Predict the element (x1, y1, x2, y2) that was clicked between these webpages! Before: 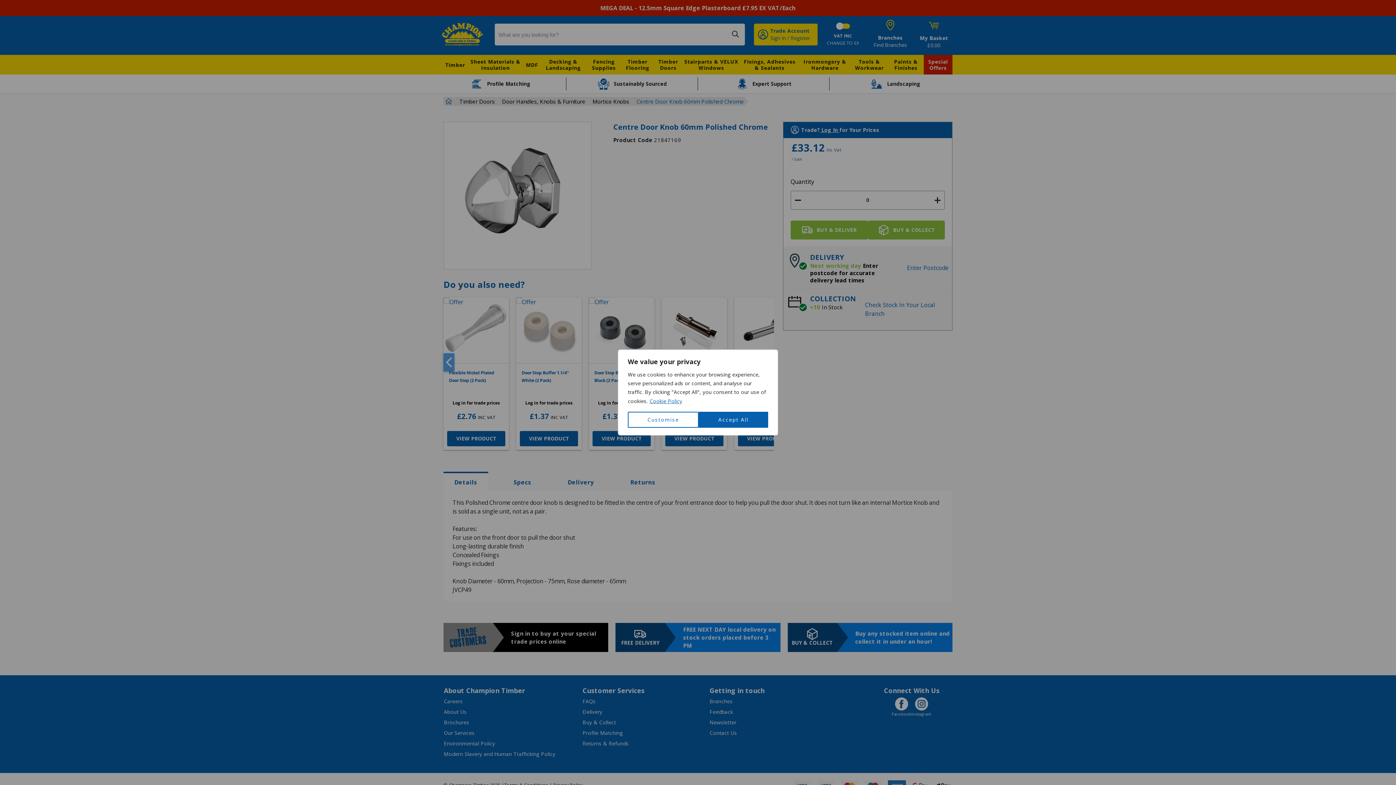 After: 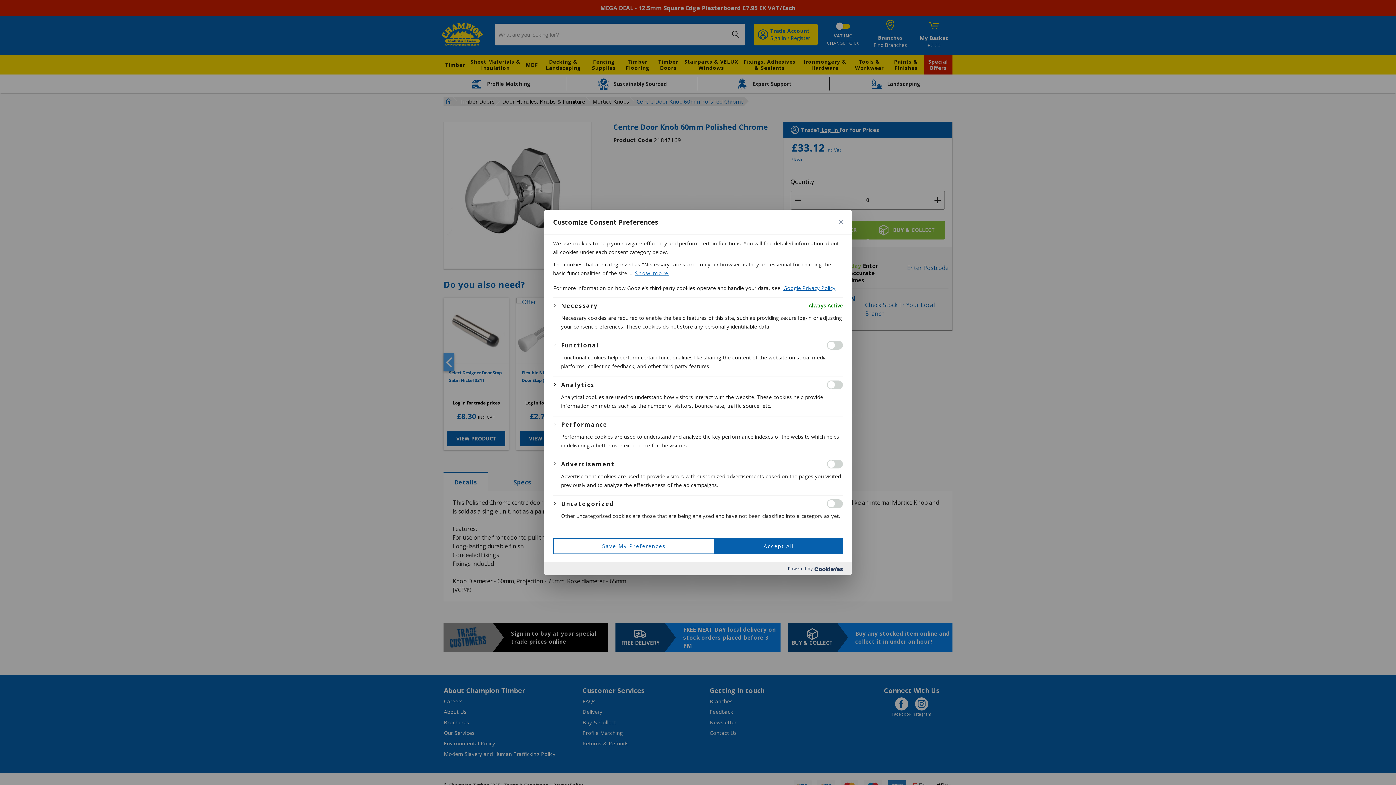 Action: label: Customise bbox: (628, 412, 698, 428)